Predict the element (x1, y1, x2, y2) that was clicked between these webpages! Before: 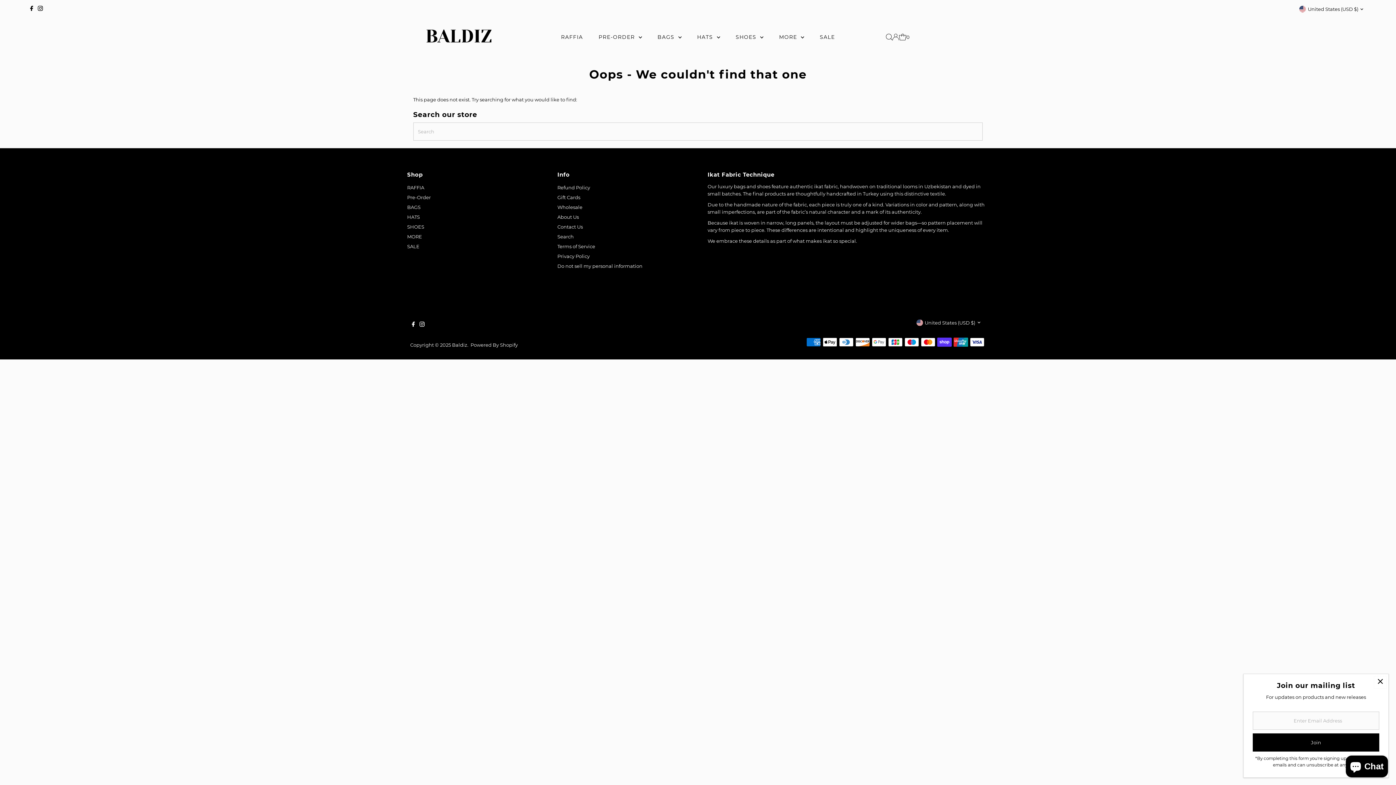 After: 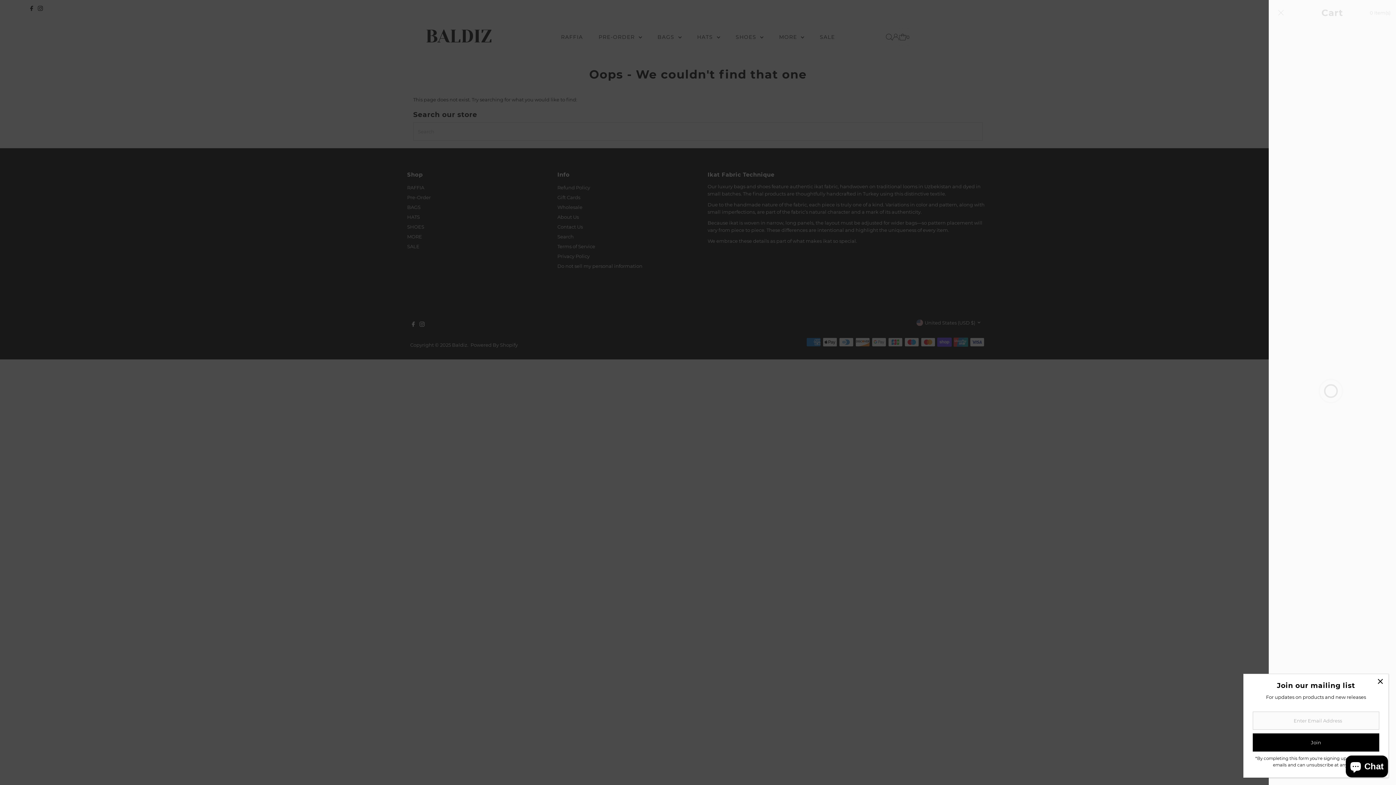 Action: bbox: (899, 28, 909, 45) label: 0